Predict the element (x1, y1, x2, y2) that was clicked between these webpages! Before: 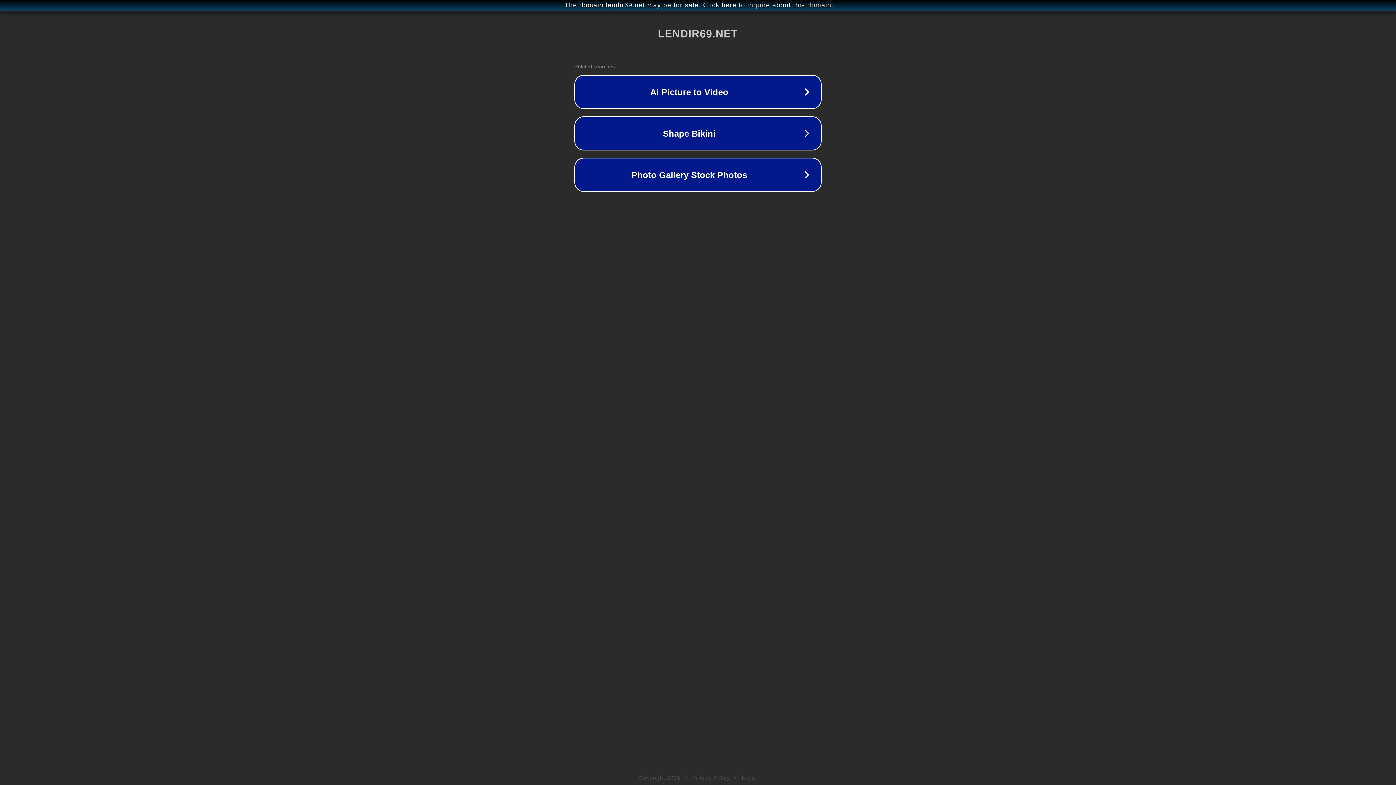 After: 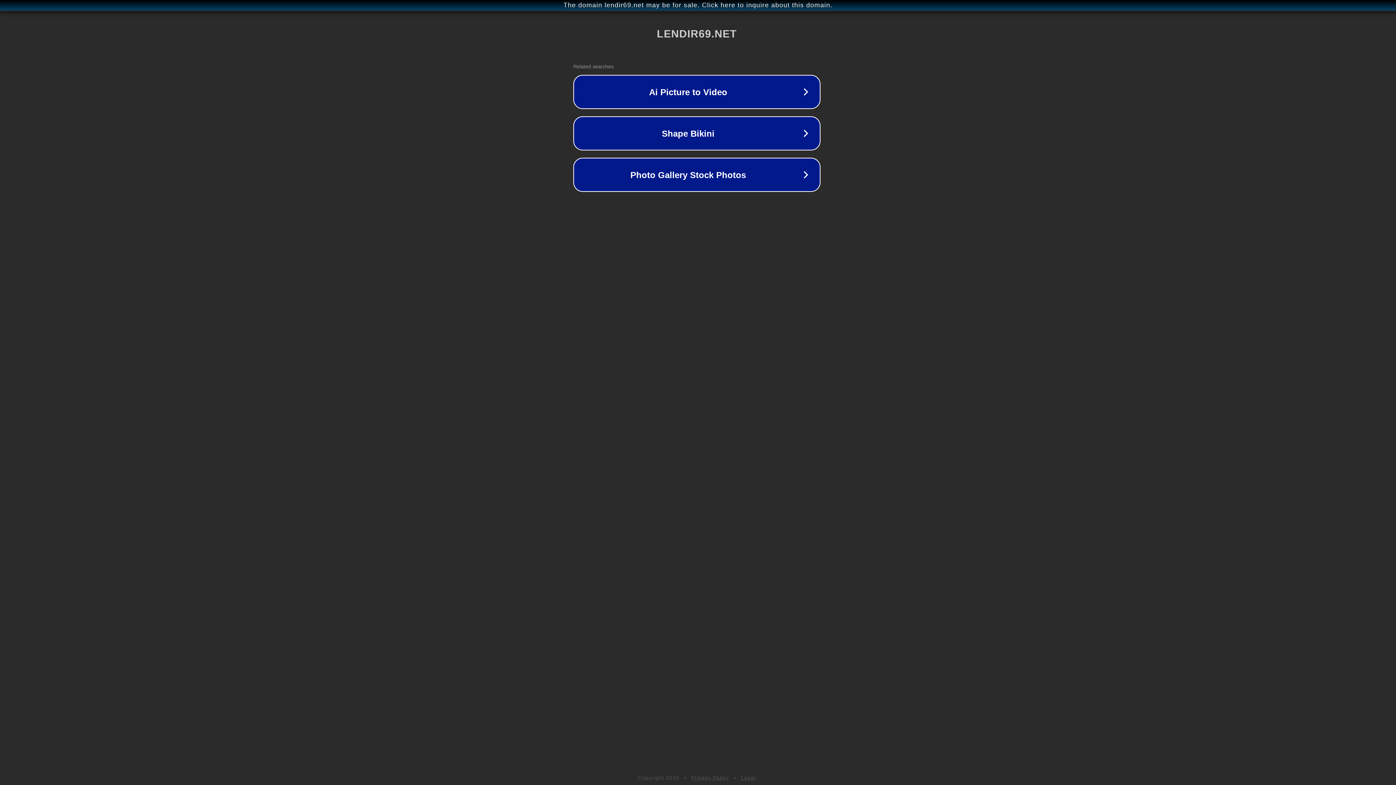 Action: label: The domain lendir69.net may be for sale. Click here to inquire about this domain. bbox: (1, 1, 1397, 9)